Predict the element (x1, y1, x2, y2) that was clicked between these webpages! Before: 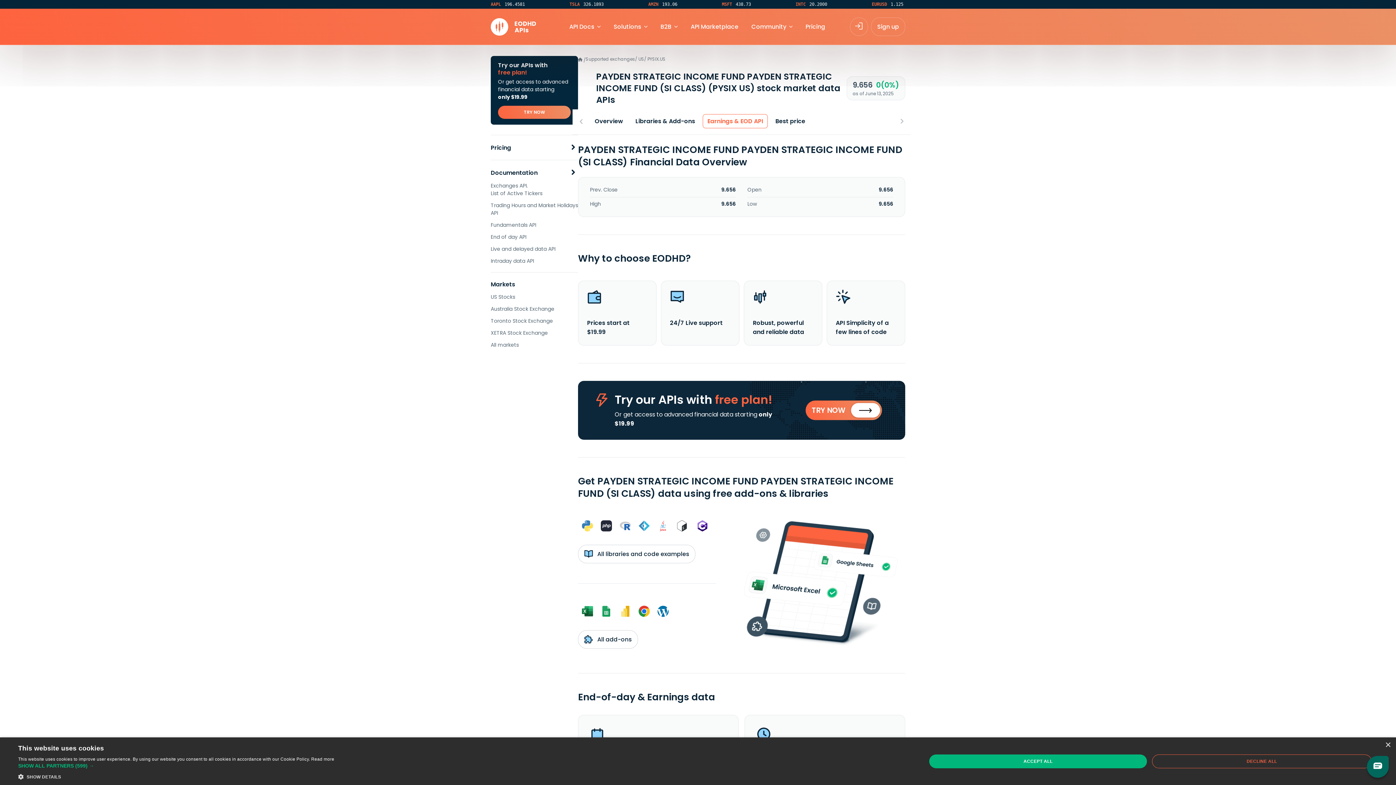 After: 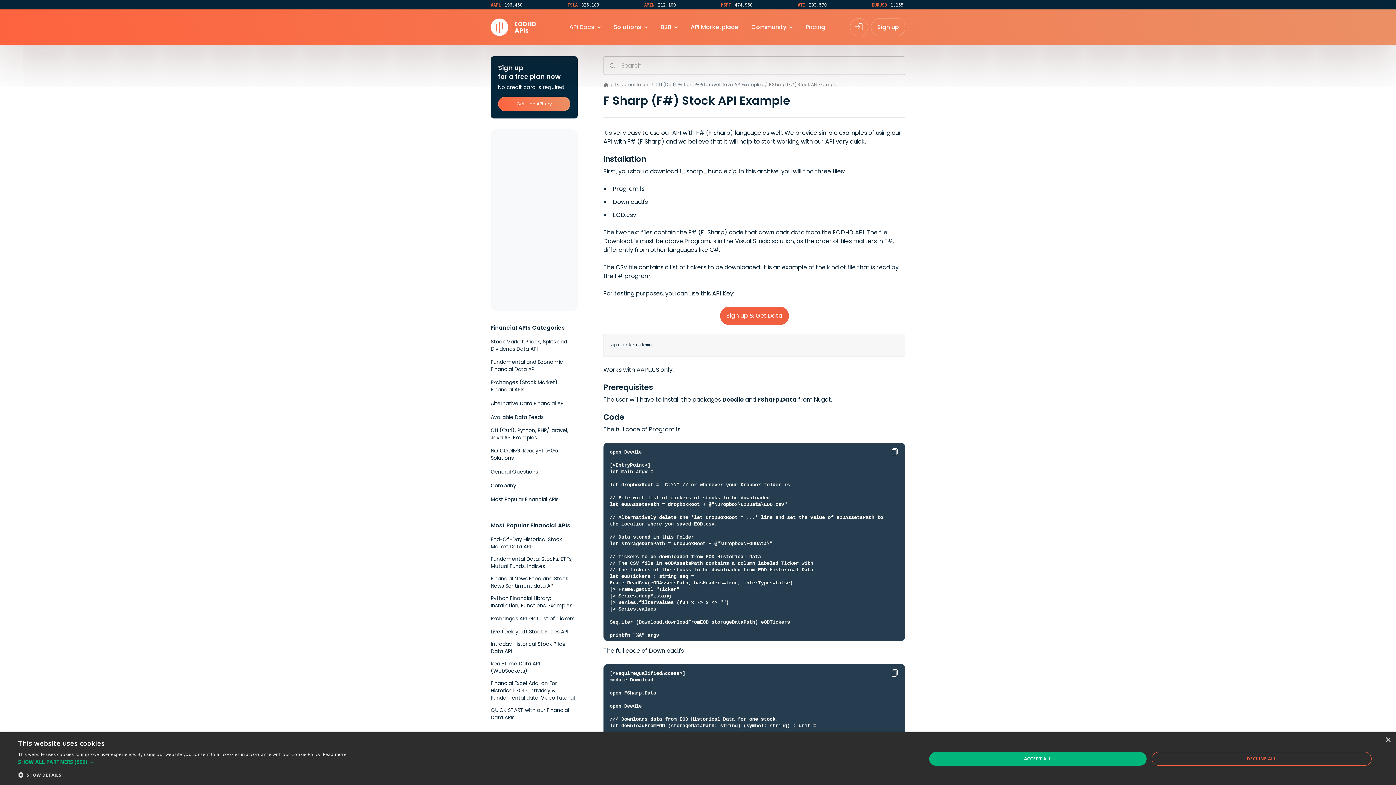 Action: bbox: (637, 518, 651, 533)